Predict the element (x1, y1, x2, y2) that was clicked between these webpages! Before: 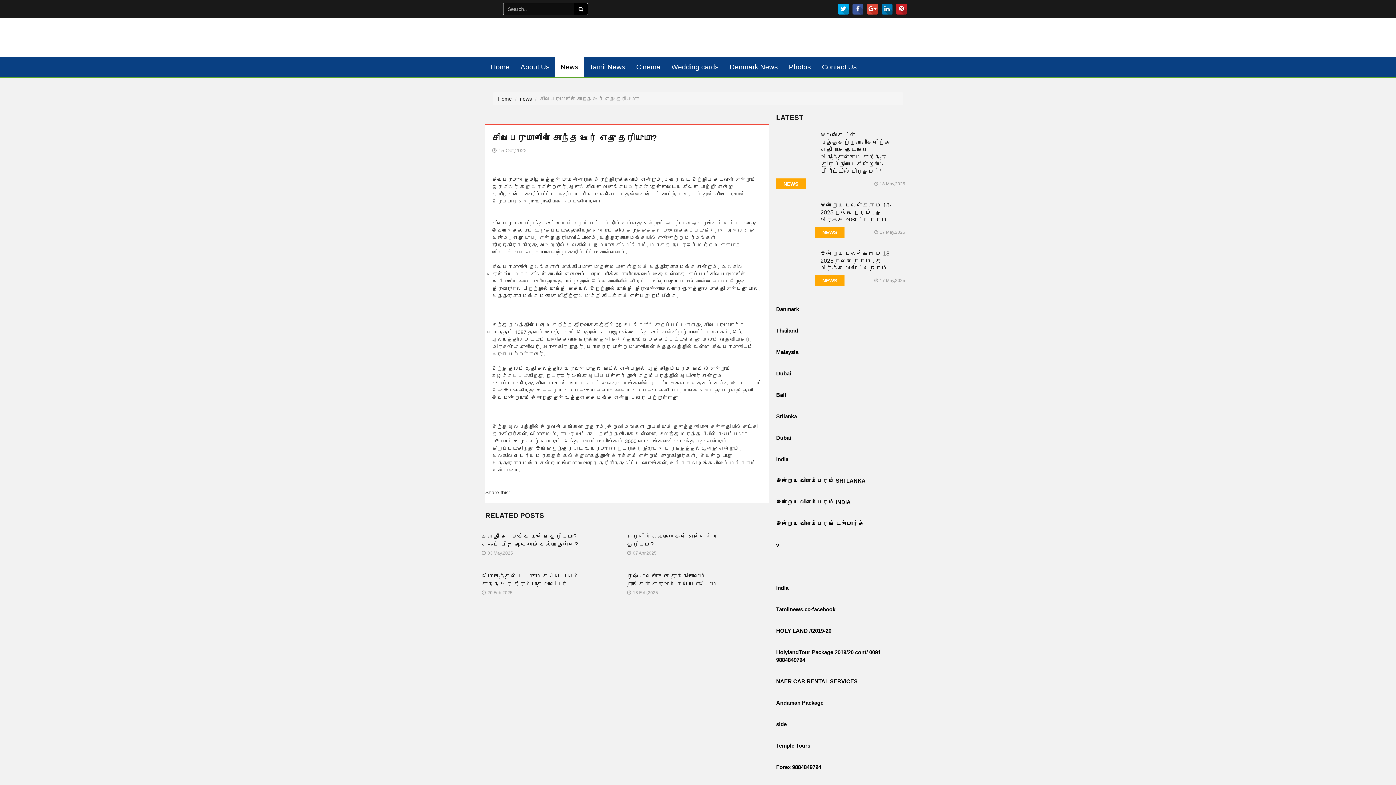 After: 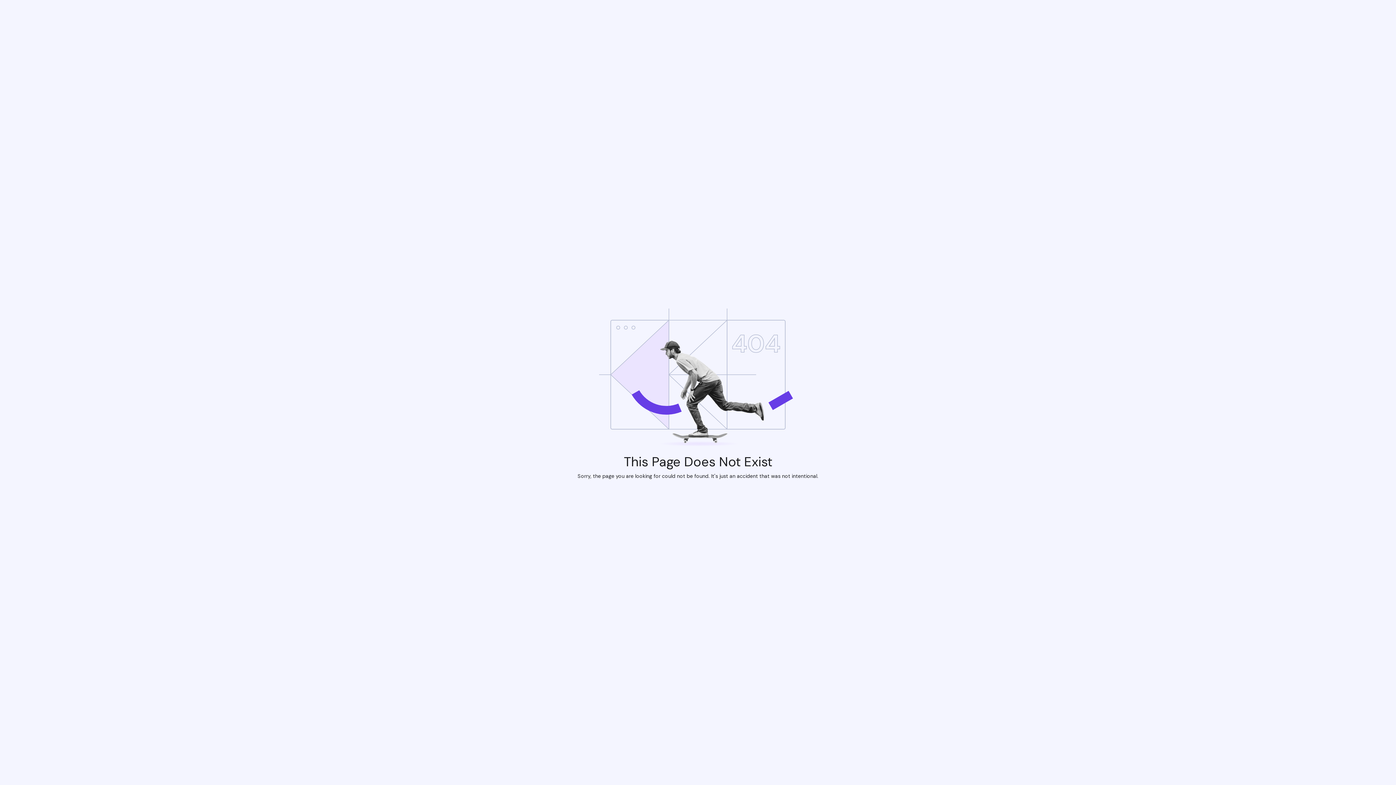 Action: label: NAER CAR RENTAL SERVICES bbox: (776, 677, 910, 685)